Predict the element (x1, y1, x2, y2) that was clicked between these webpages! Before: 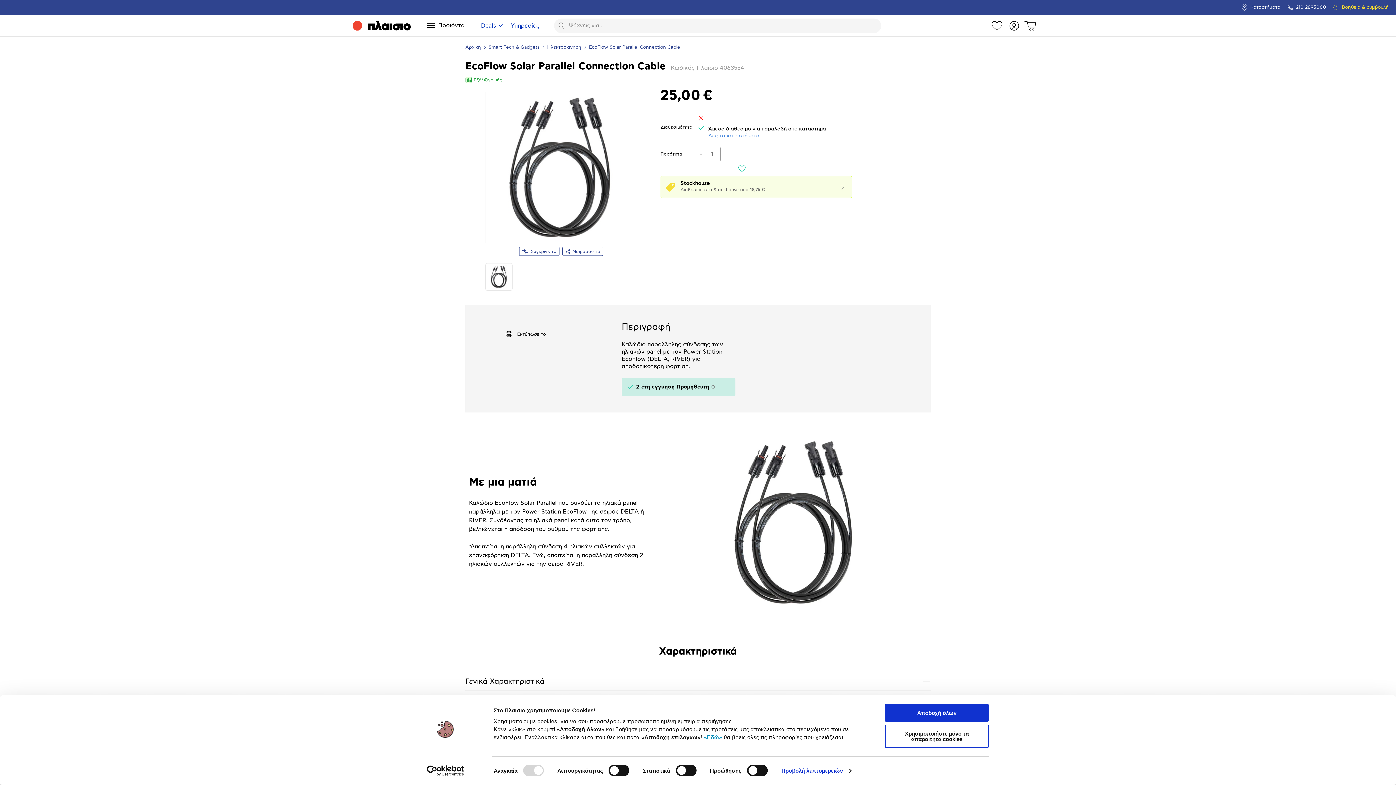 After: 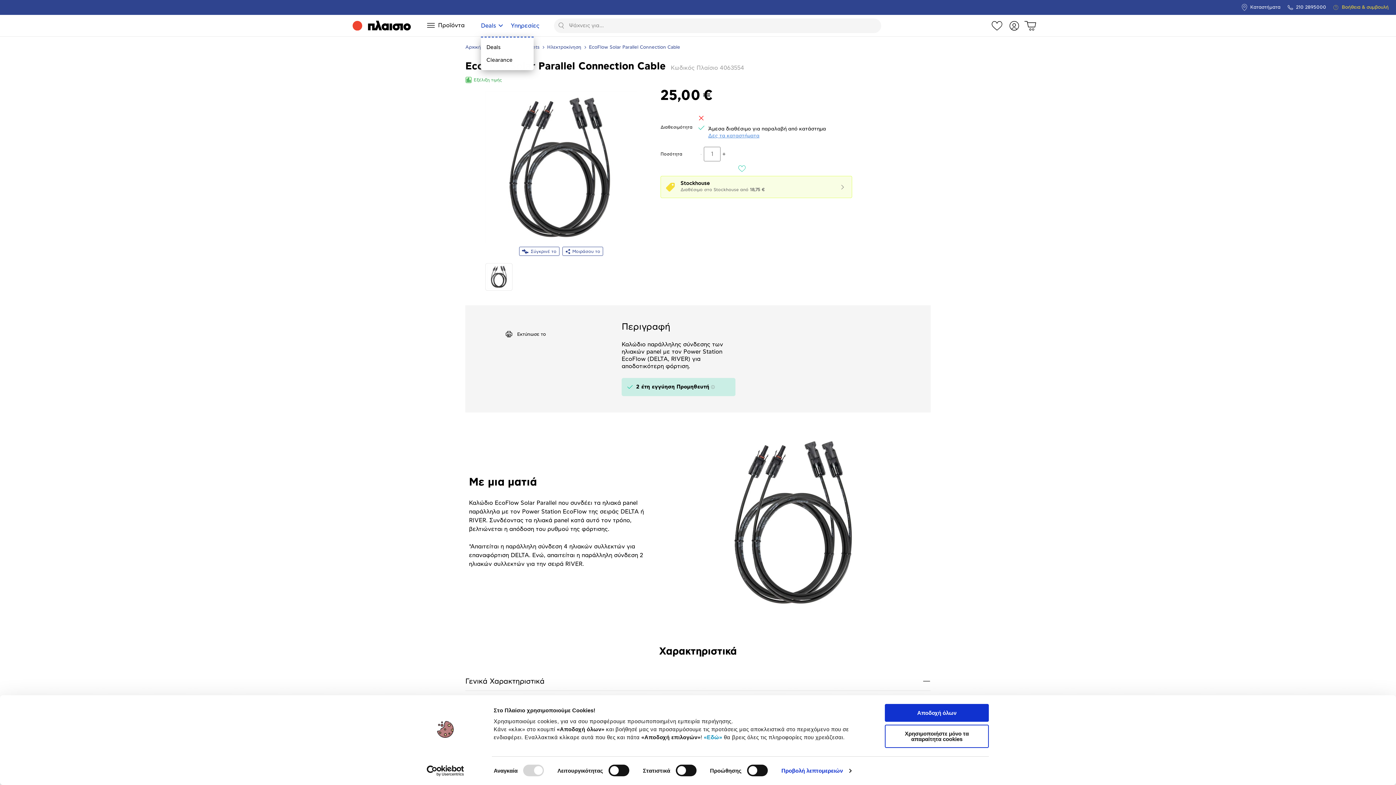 Action: label: Deals bbox: (481, 22, 496, 28)